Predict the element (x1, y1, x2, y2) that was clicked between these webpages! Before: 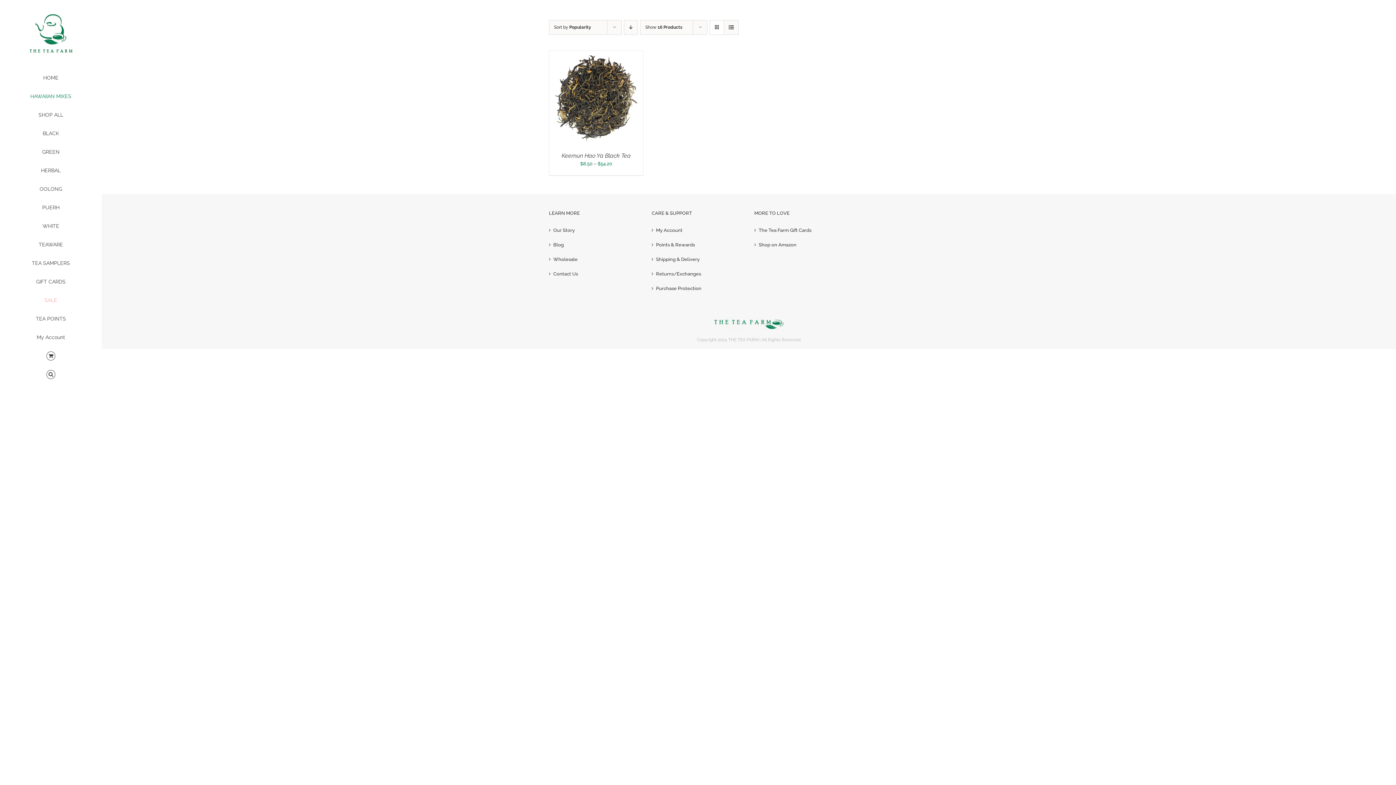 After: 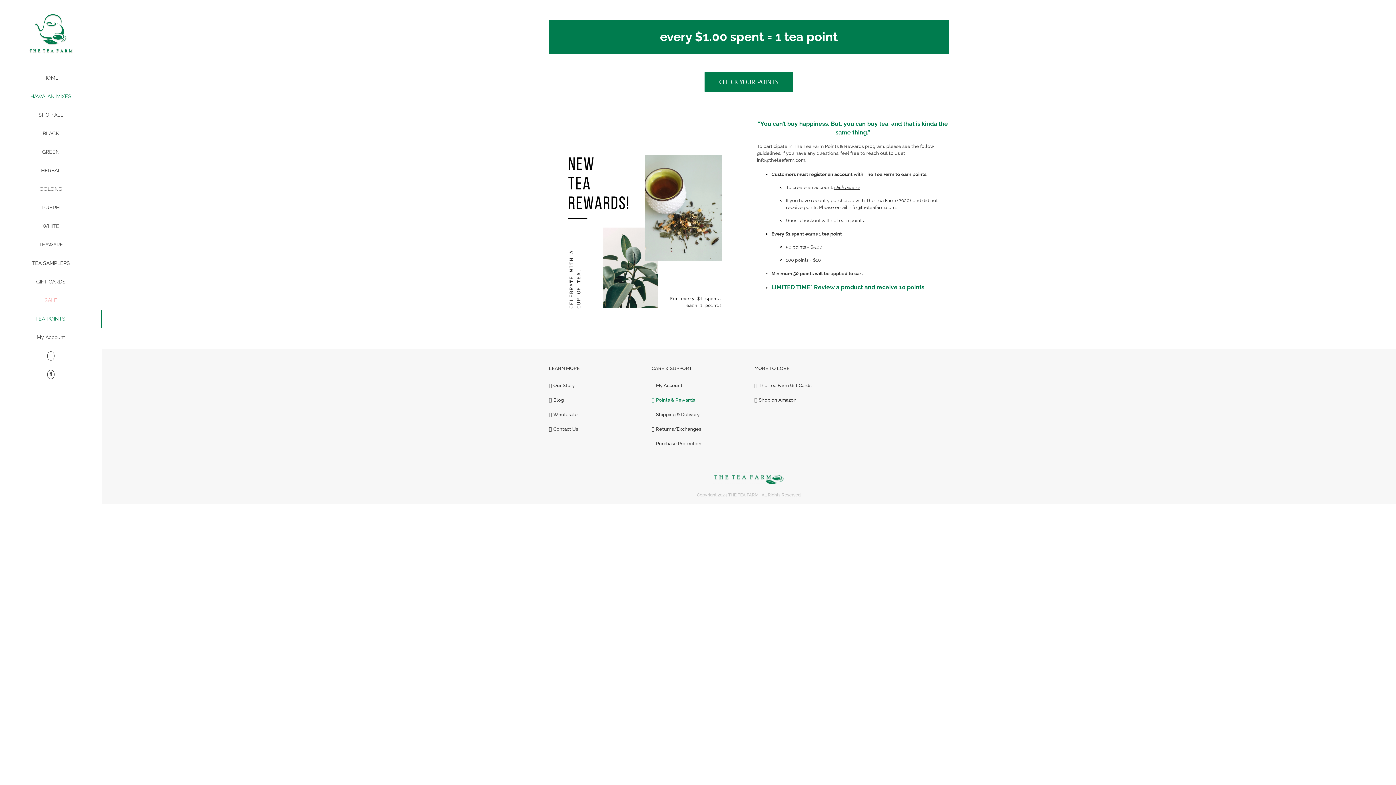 Action: label: Points & Rewards bbox: (656, 241, 740, 248)